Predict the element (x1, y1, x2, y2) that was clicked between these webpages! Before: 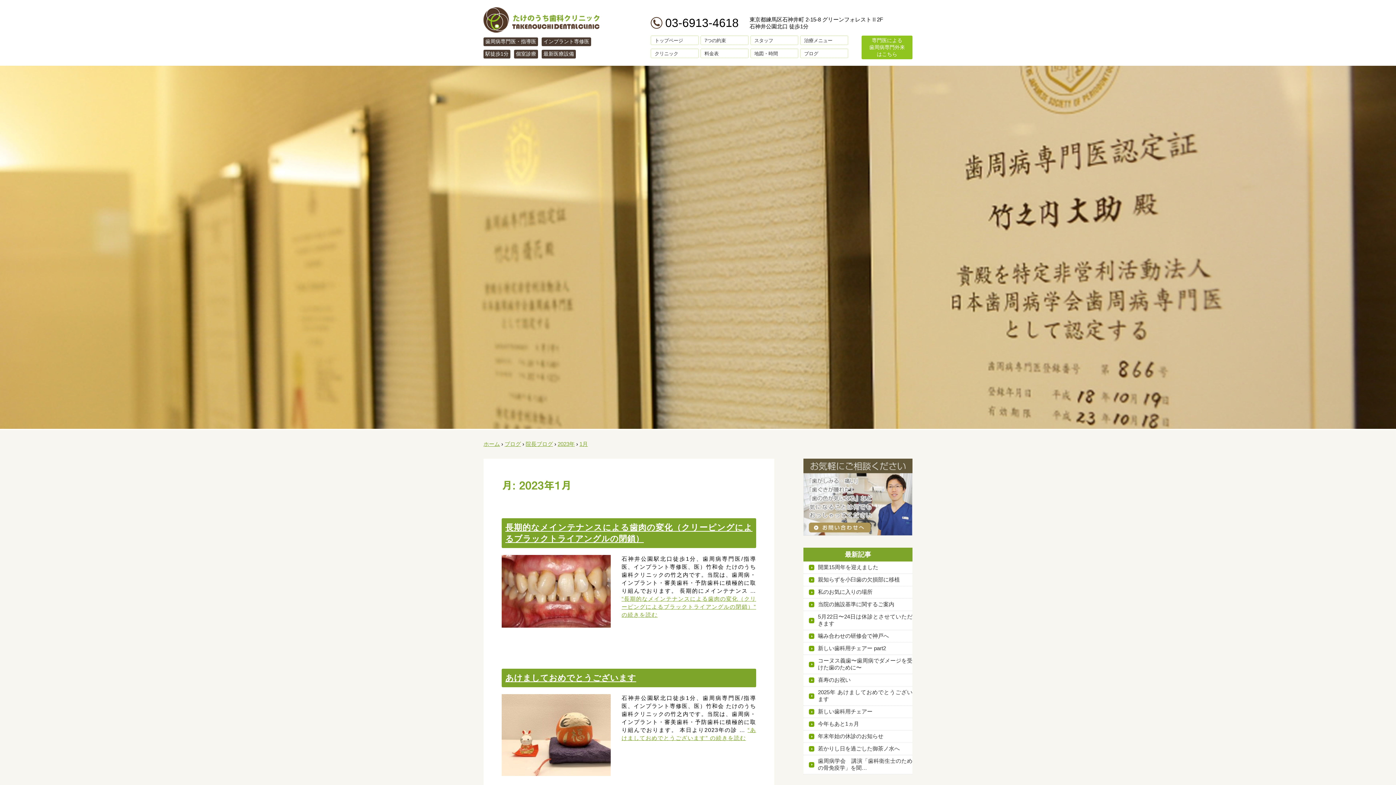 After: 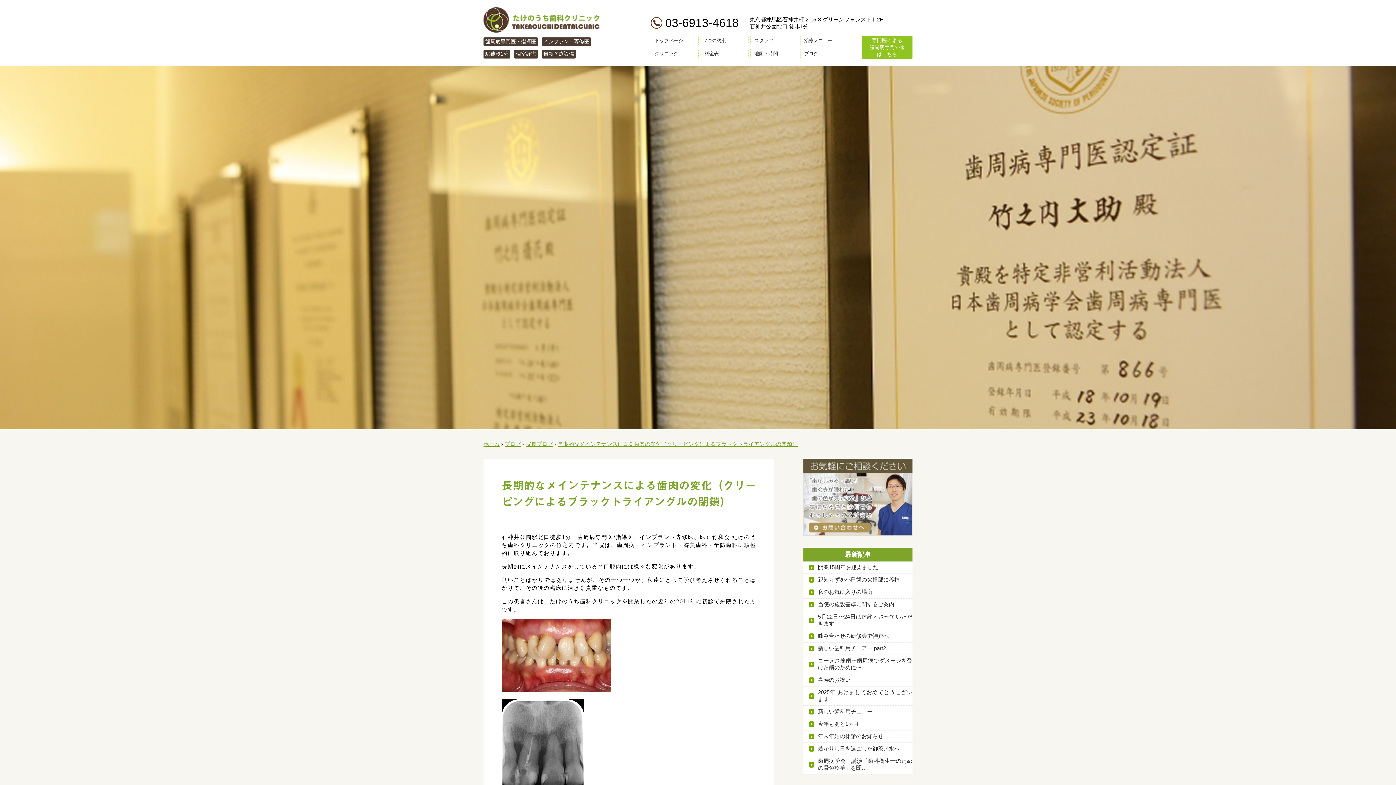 Action: label: “長期的なメインテナンスによる歯肉の変化（クリーピングによるブラックトライアングルの閉鎖）” の続きを読む bbox: (621, 595, 756, 618)